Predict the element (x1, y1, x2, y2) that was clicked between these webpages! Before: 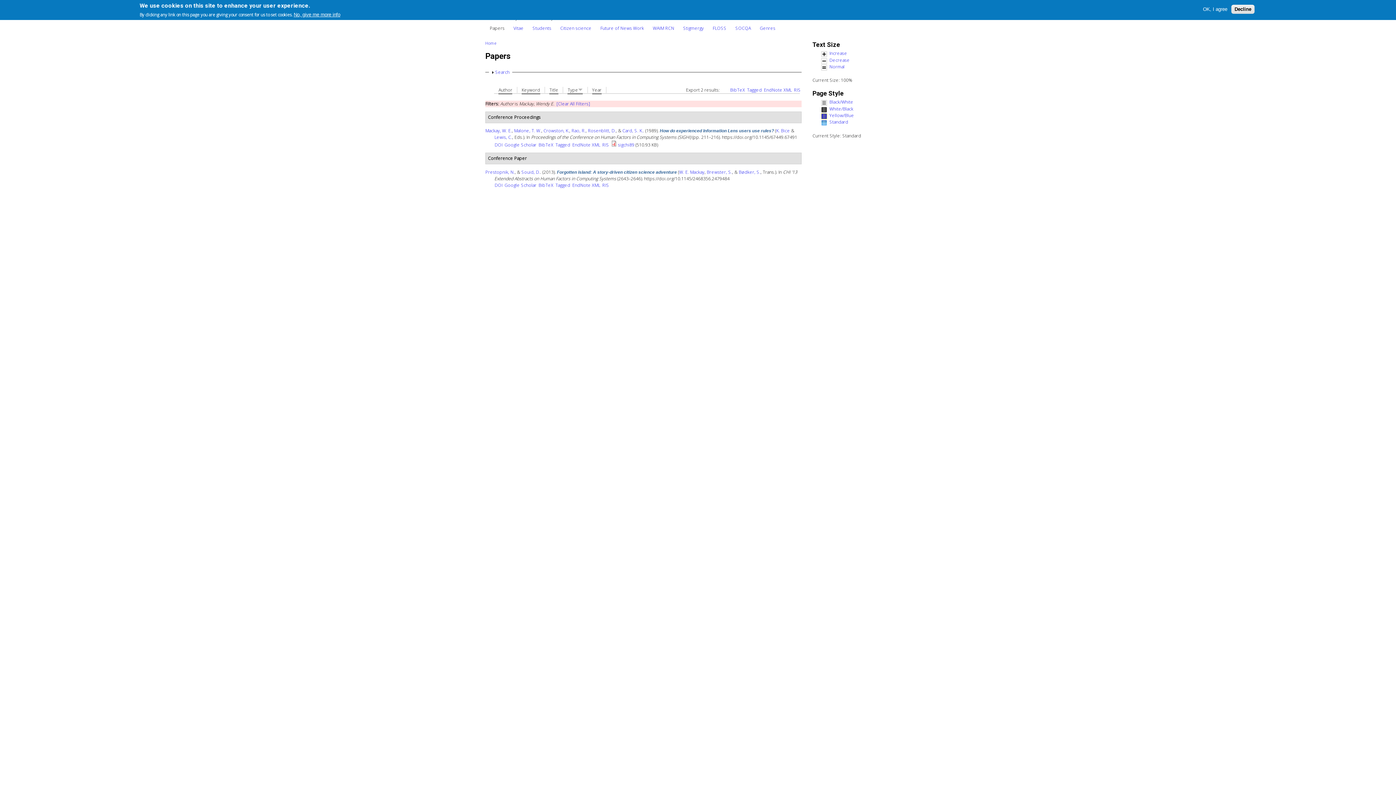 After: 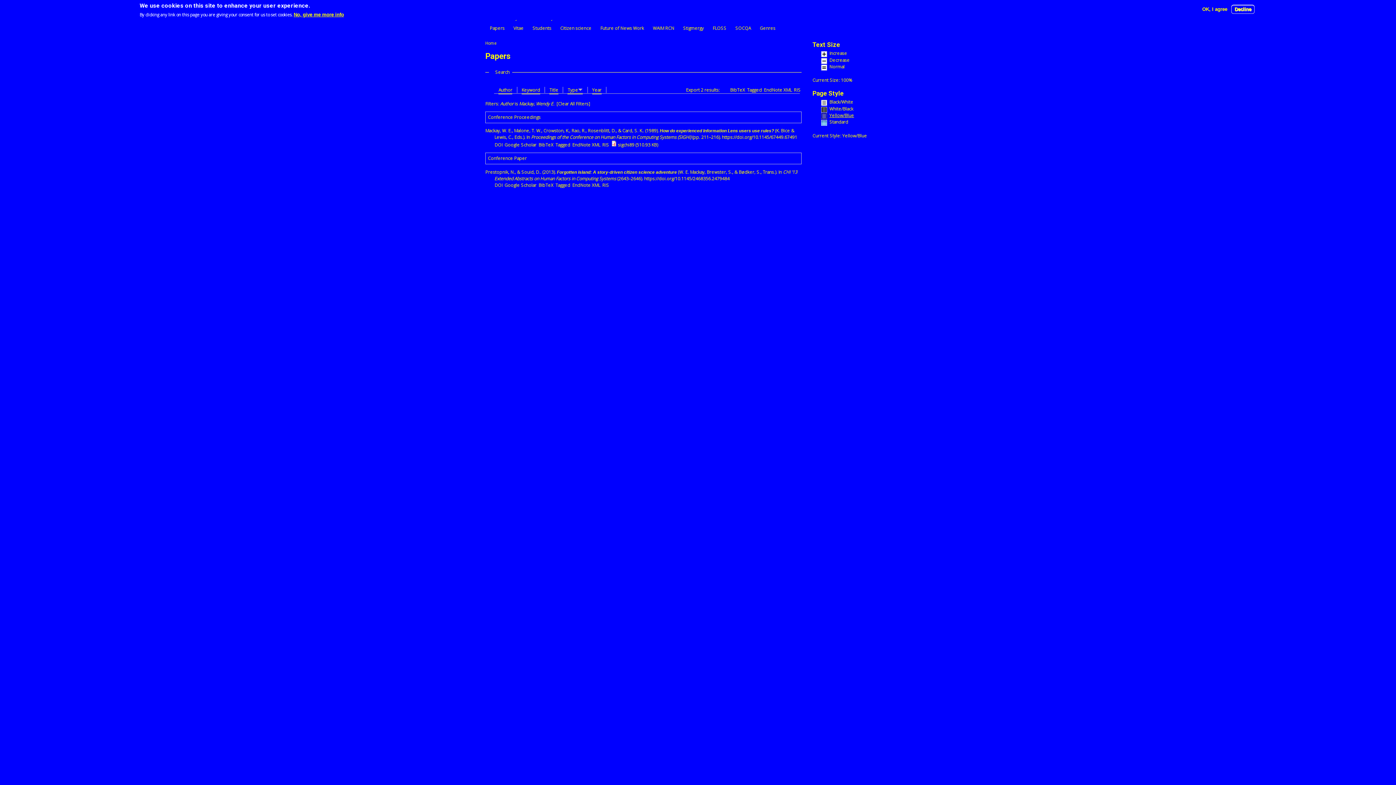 Action: bbox: (821, 113, 906, 119) label: Yellow/Blue